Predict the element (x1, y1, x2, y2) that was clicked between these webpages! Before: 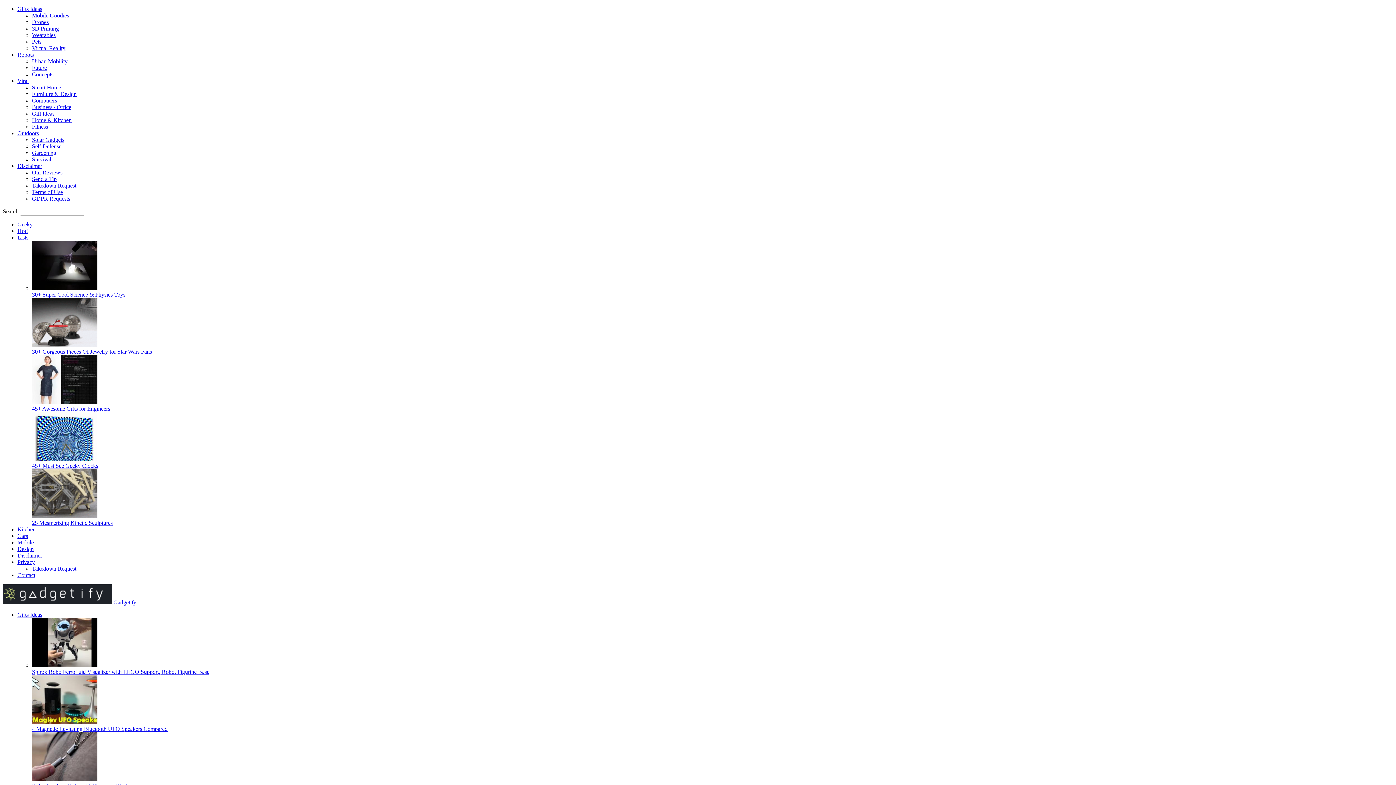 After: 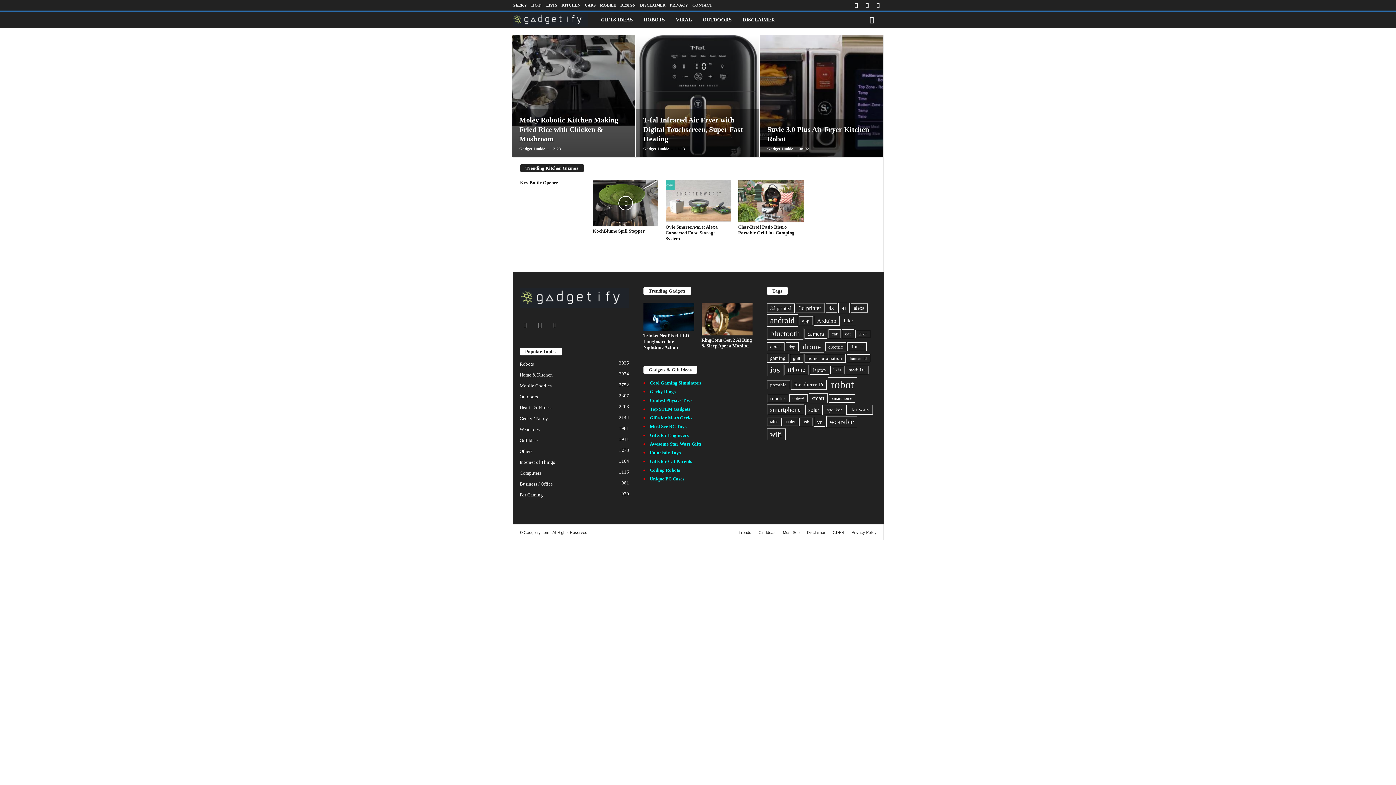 Action: label: Kitchen bbox: (17, 526, 35, 532)